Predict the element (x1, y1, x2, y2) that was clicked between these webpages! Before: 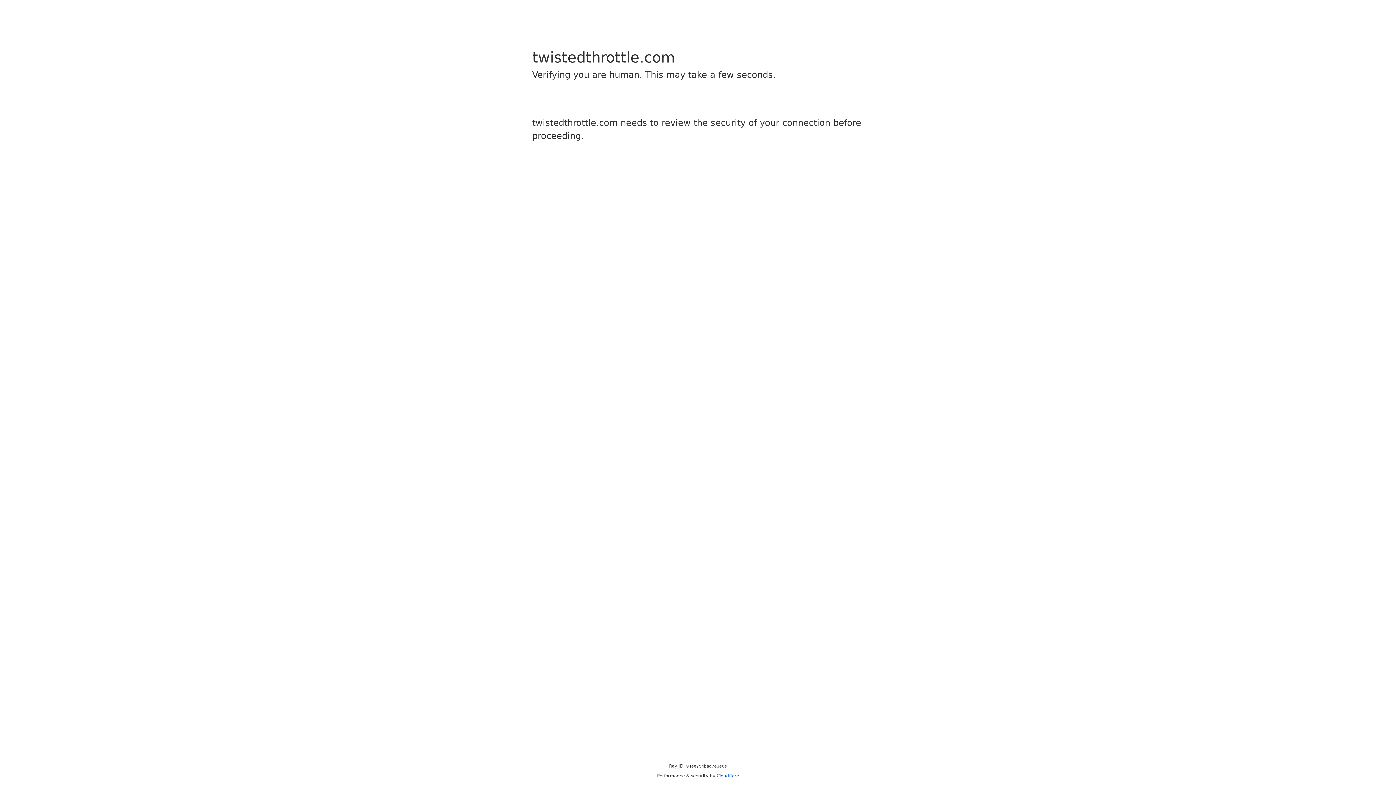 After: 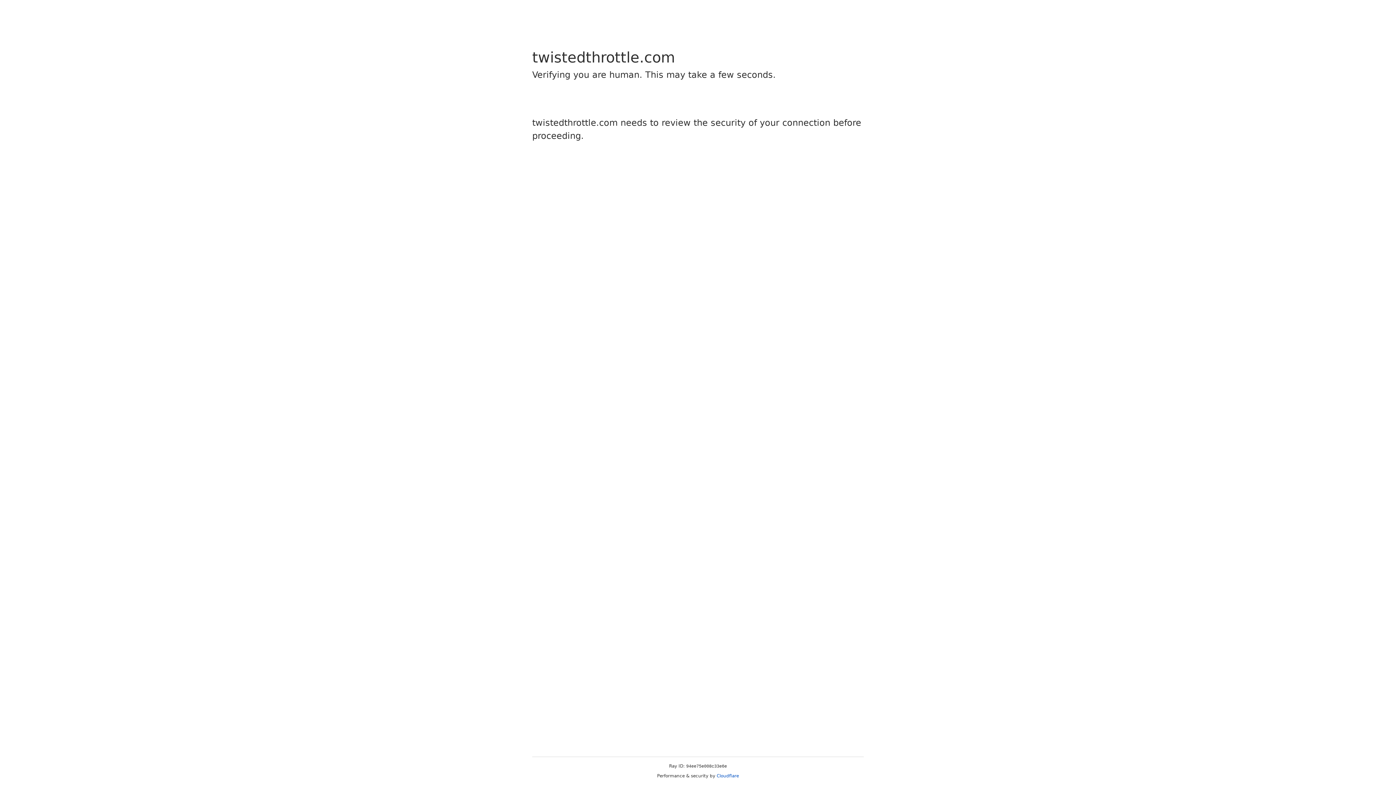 Action: bbox: (716, 773, 739, 778) label: Cloudflare